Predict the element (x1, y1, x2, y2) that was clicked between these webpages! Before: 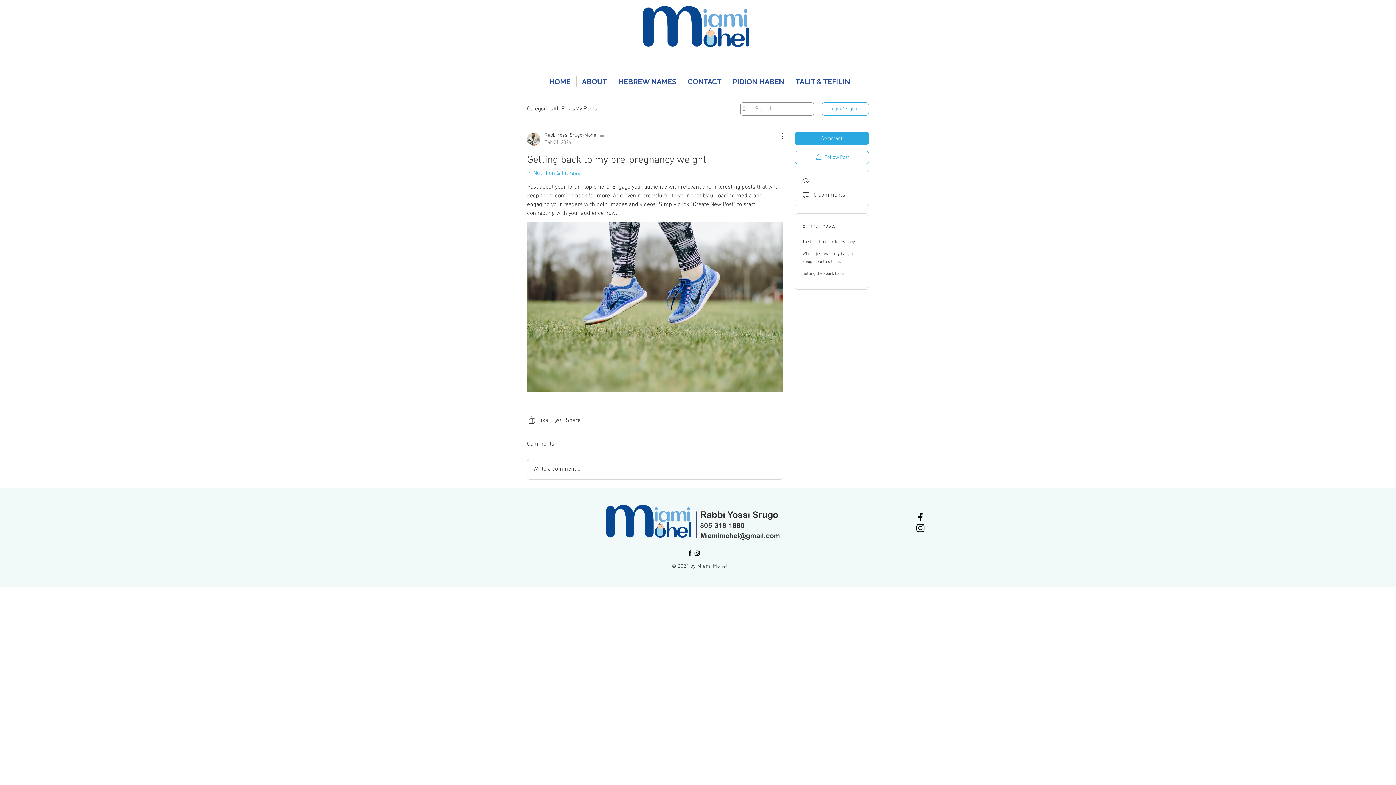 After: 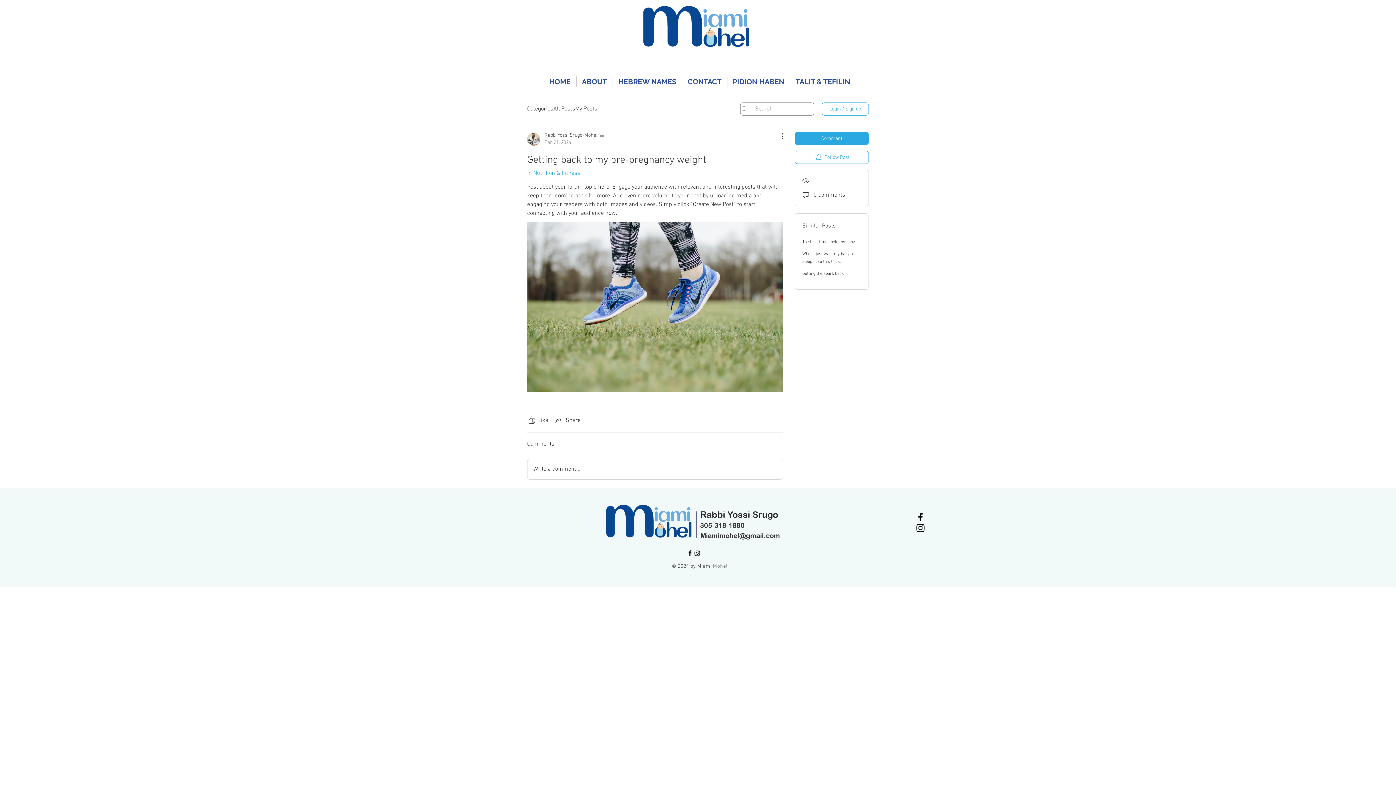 Action: label: Black Facebook Icon bbox: (915, 512, 926, 522)